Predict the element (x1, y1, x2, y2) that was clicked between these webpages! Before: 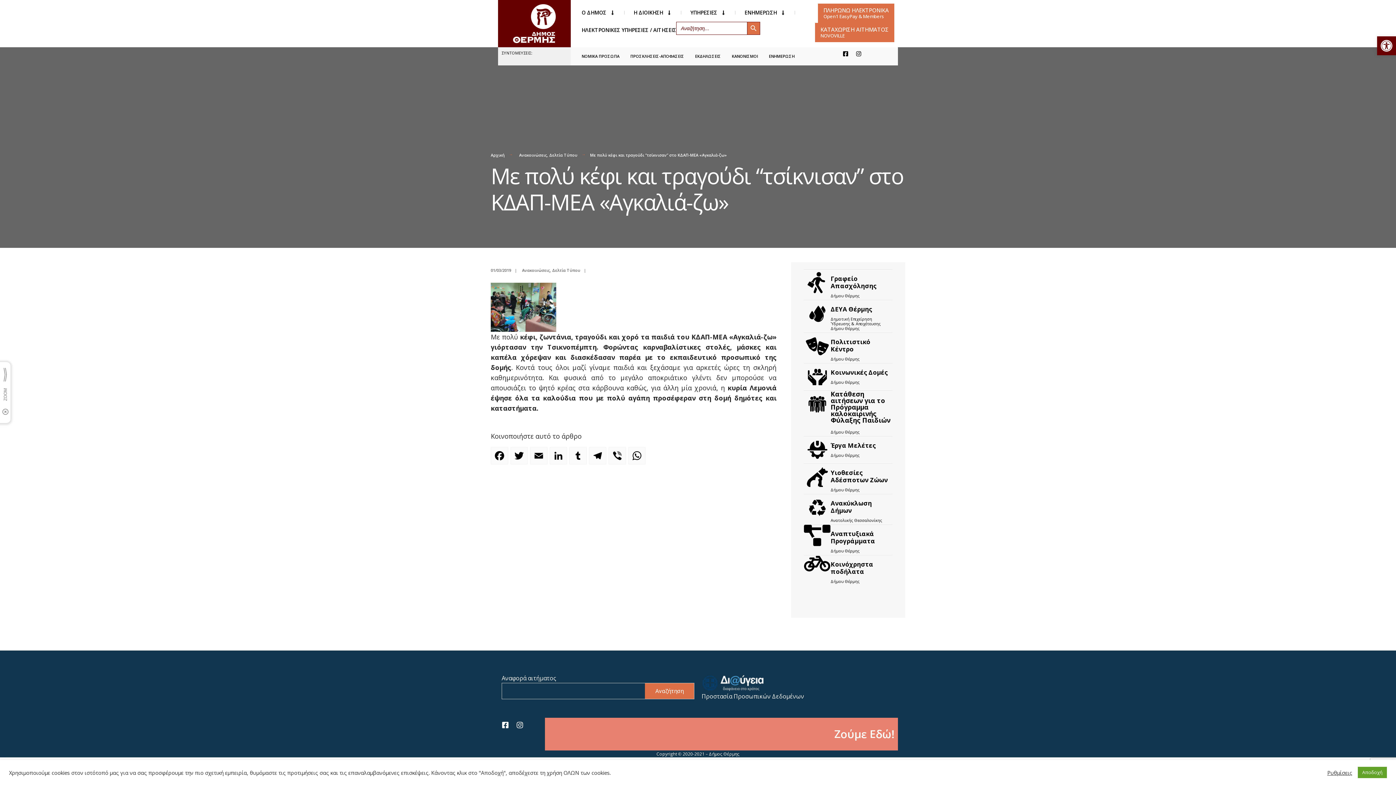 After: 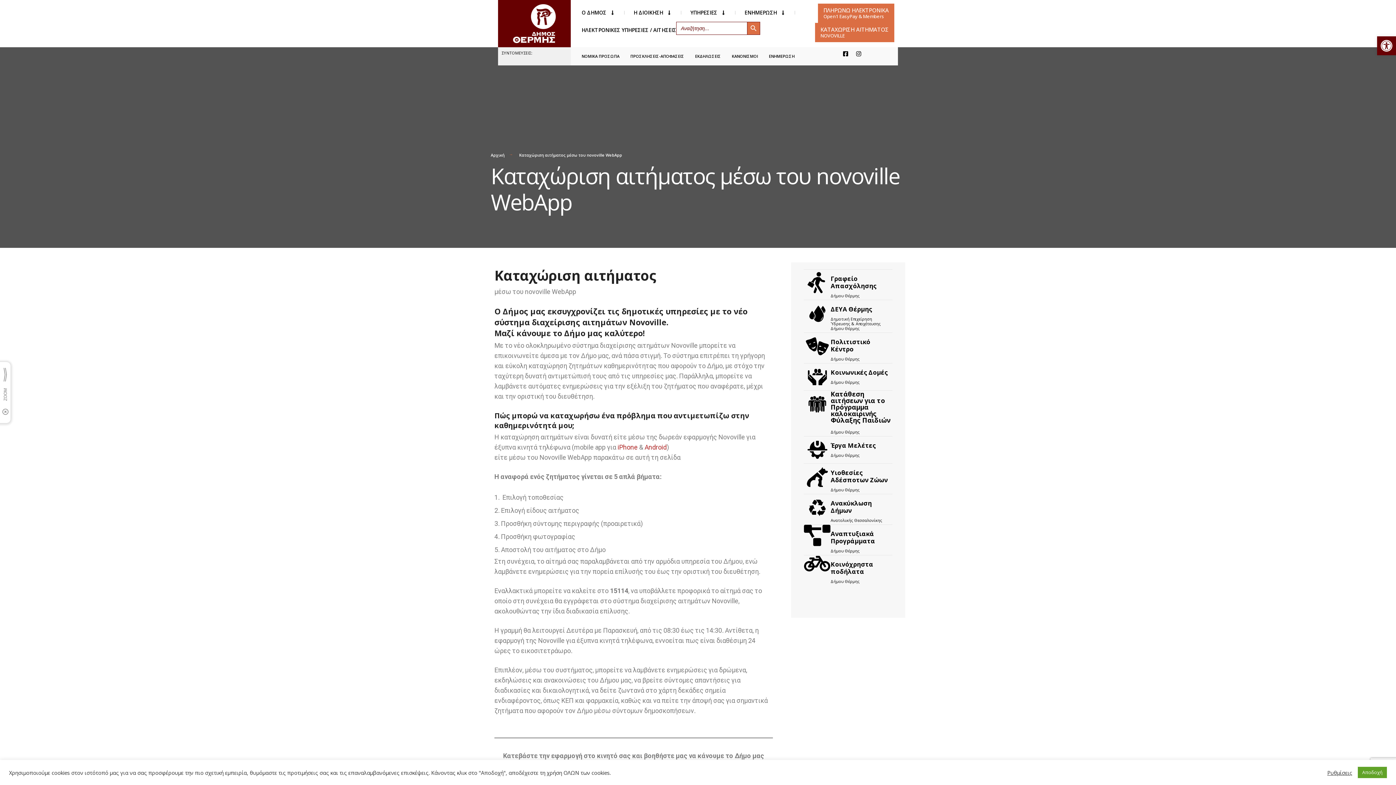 Action: label: Αναφορά αιτήματος bbox: (501, 674, 694, 683)